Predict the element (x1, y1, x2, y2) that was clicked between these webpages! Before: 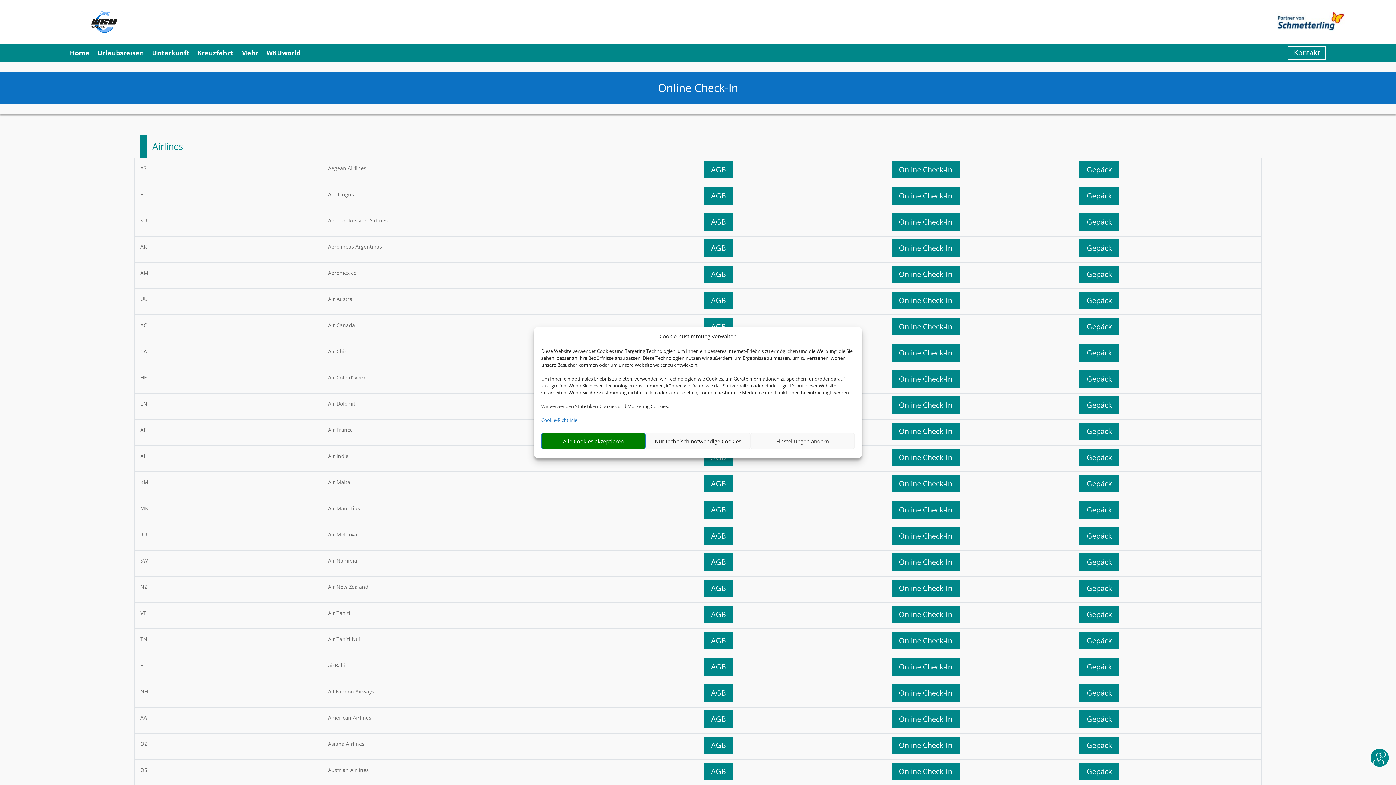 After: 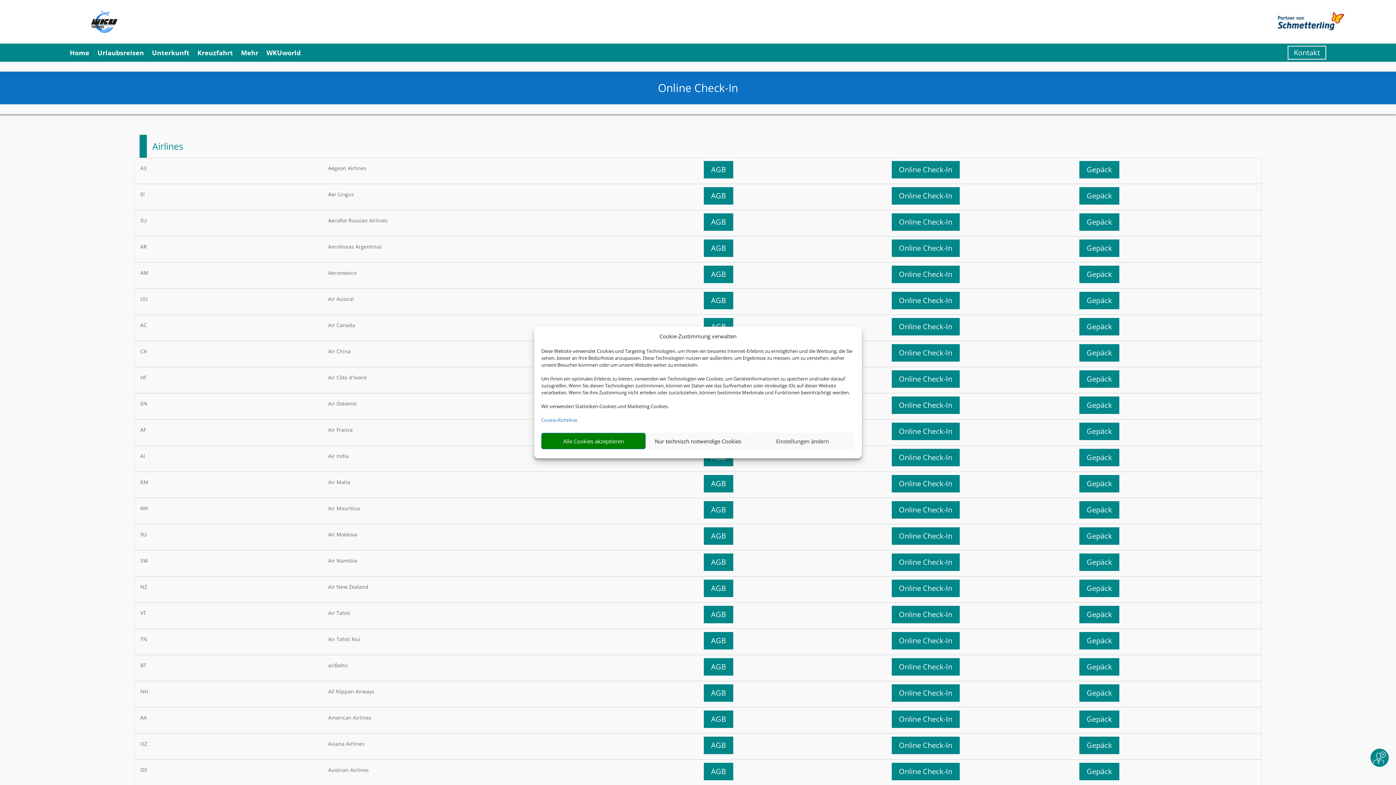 Action: label: Gepäck bbox: (1079, 658, 1119, 676)